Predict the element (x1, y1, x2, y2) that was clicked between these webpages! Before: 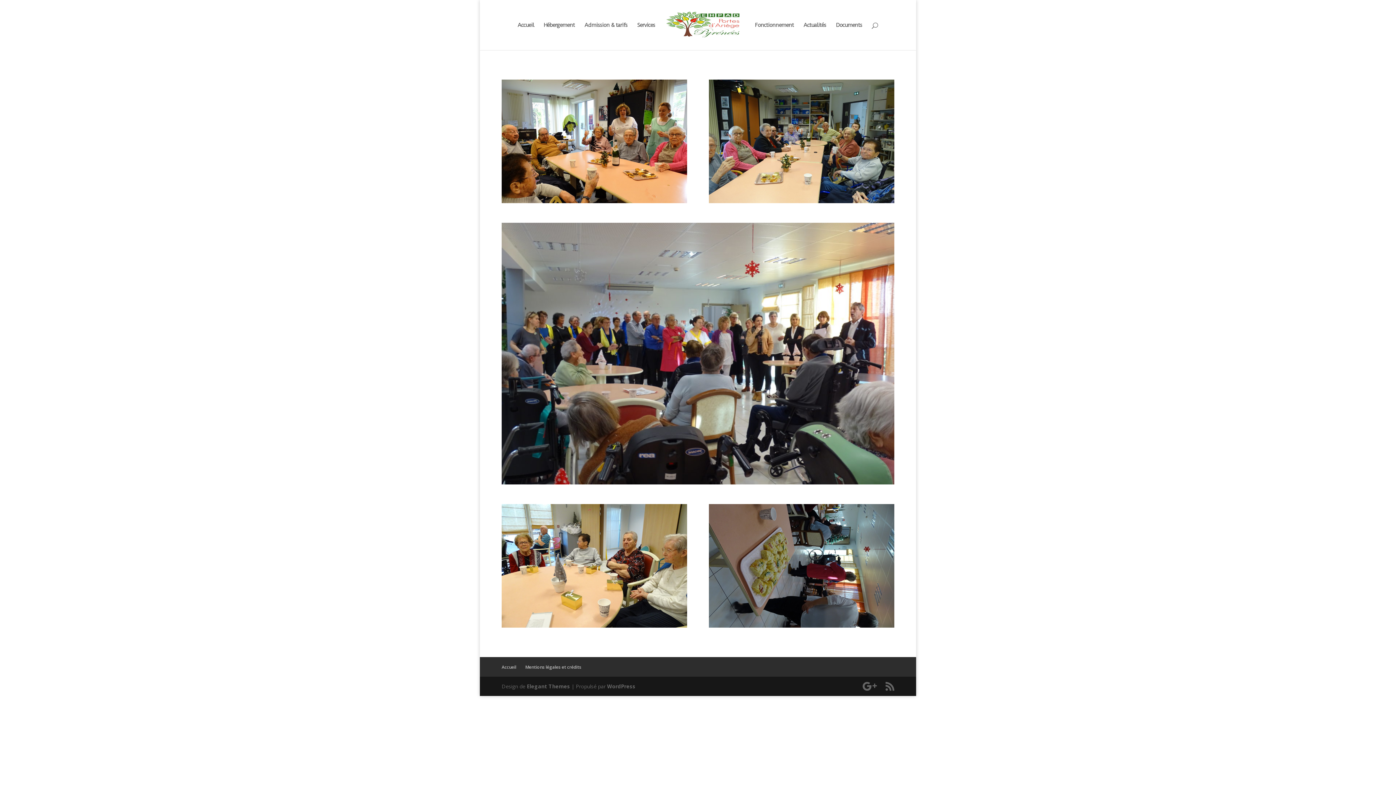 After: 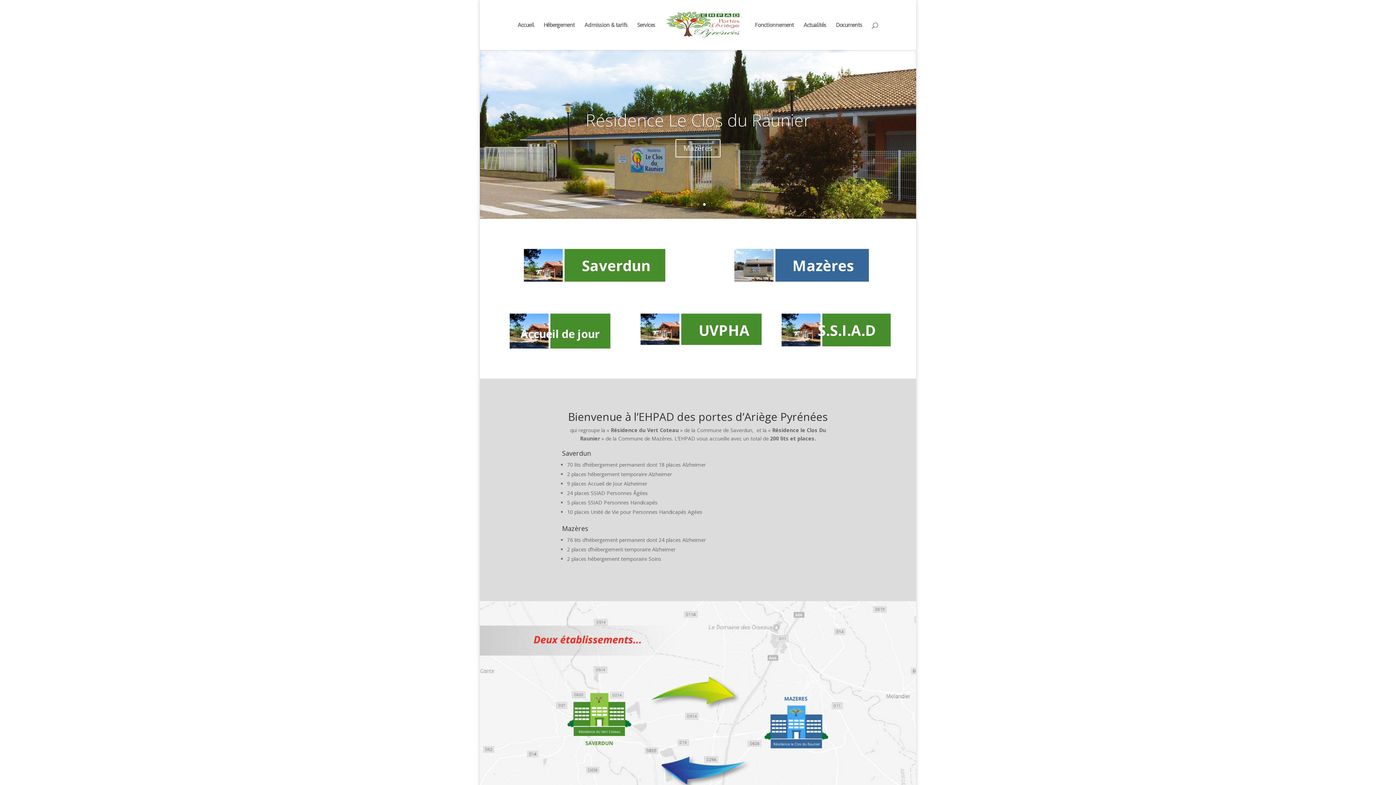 Action: bbox: (663, 9, 745, 42)